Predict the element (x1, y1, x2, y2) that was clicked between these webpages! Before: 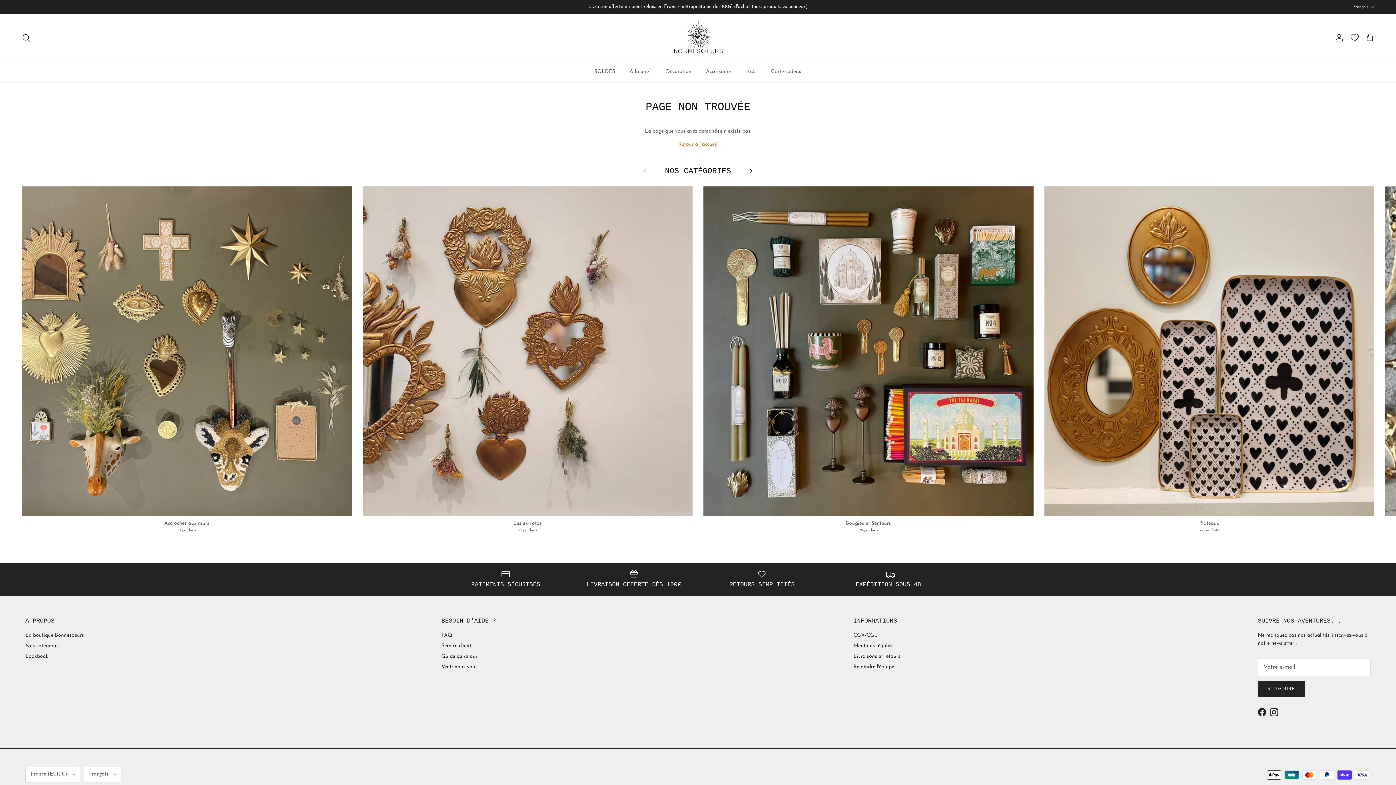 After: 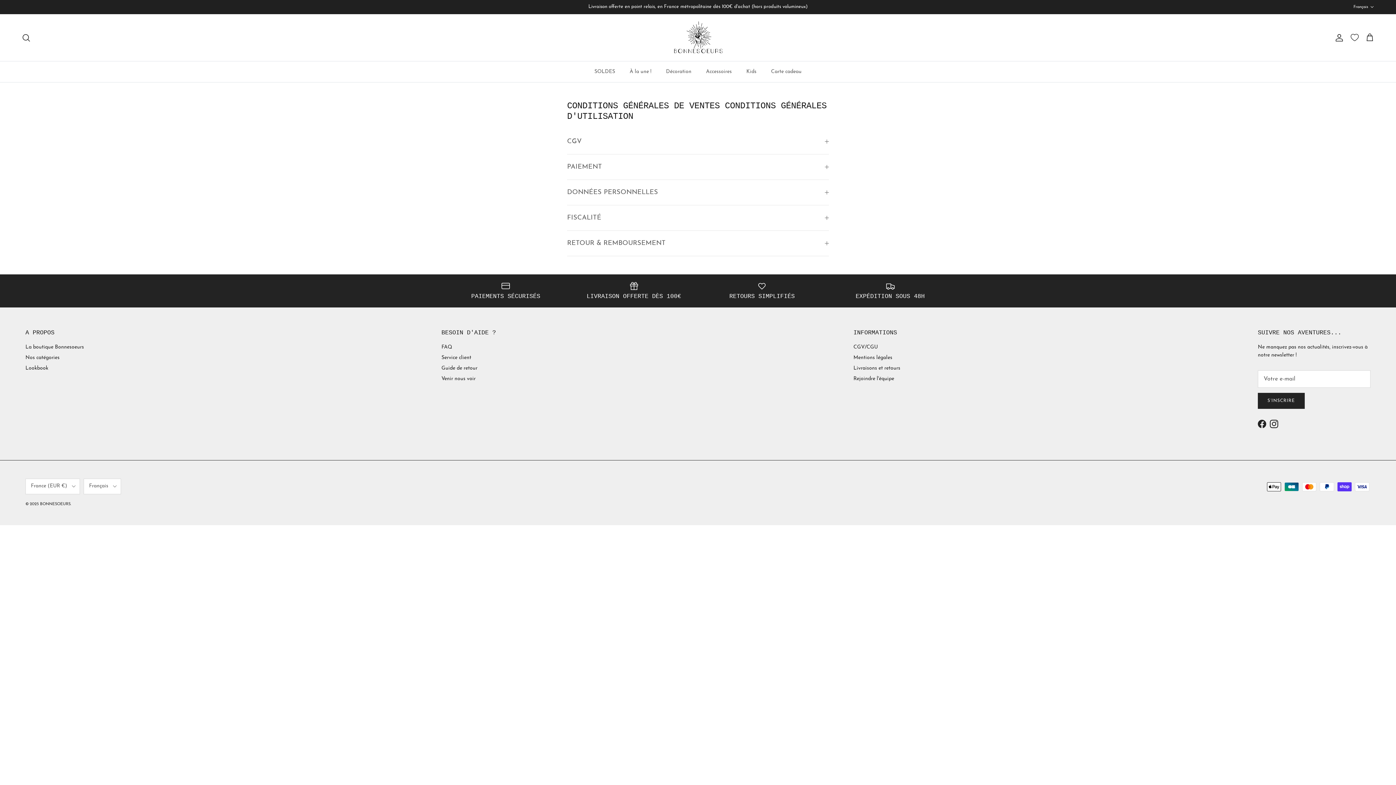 Action: bbox: (853, 633, 878, 638) label: CGV/CGU